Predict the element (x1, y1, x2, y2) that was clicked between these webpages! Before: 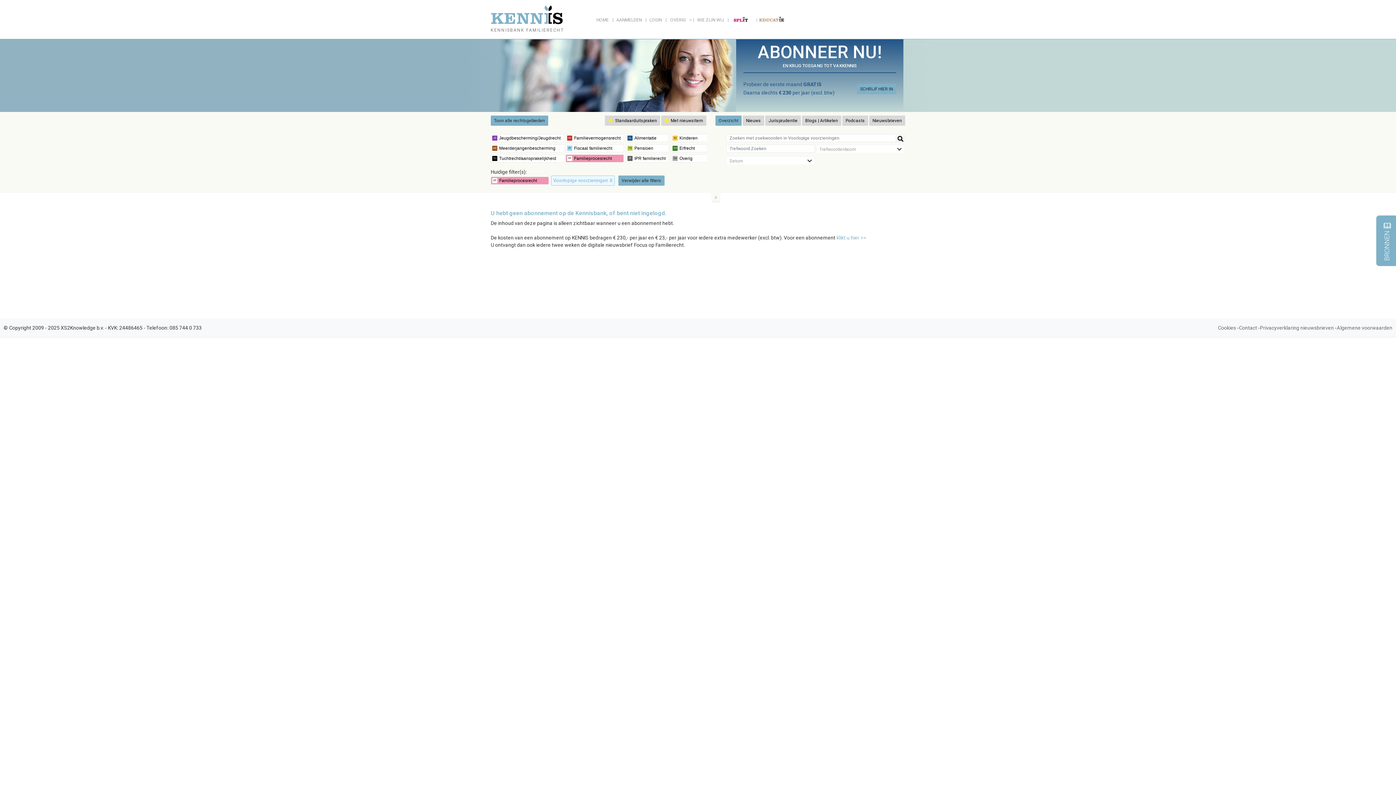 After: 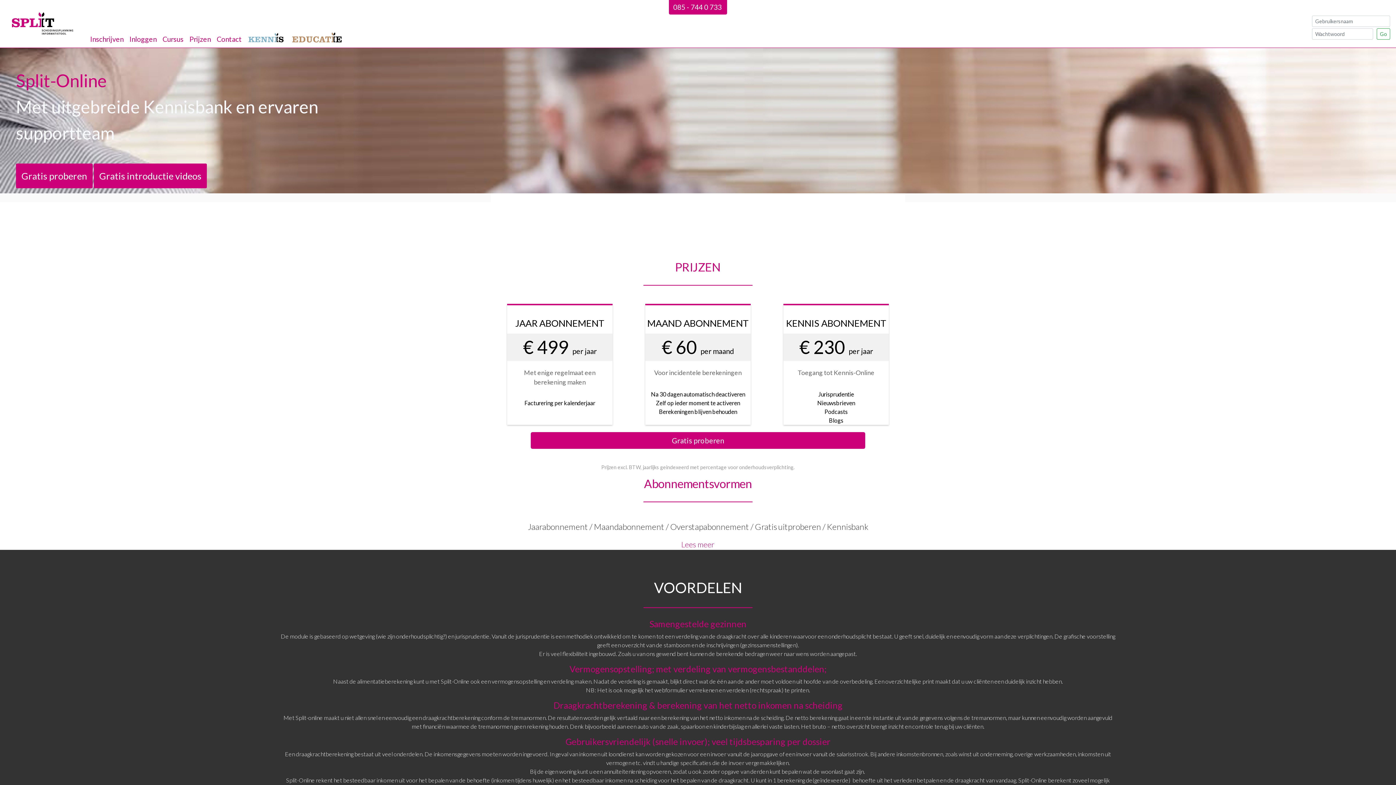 Action: bbox: (731, 16, 752, 22)